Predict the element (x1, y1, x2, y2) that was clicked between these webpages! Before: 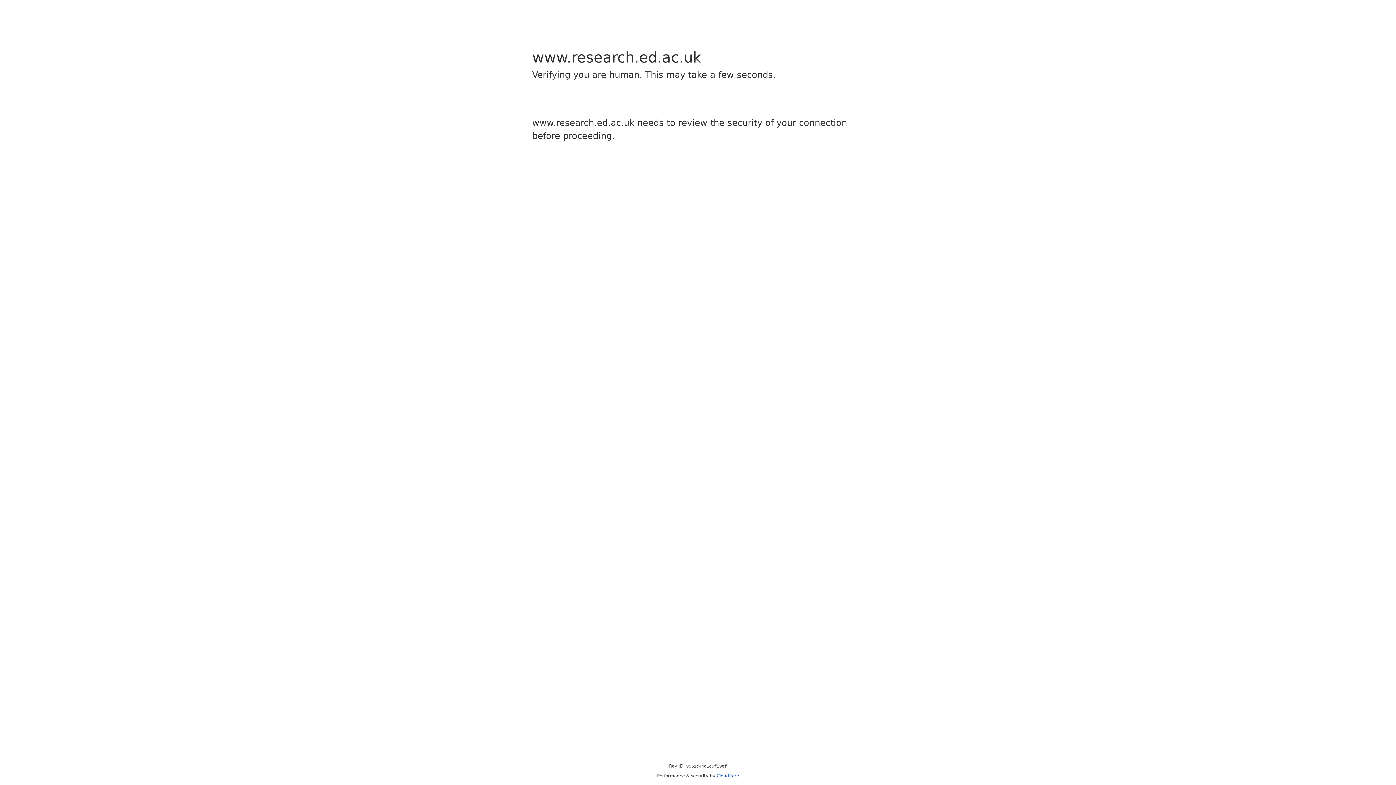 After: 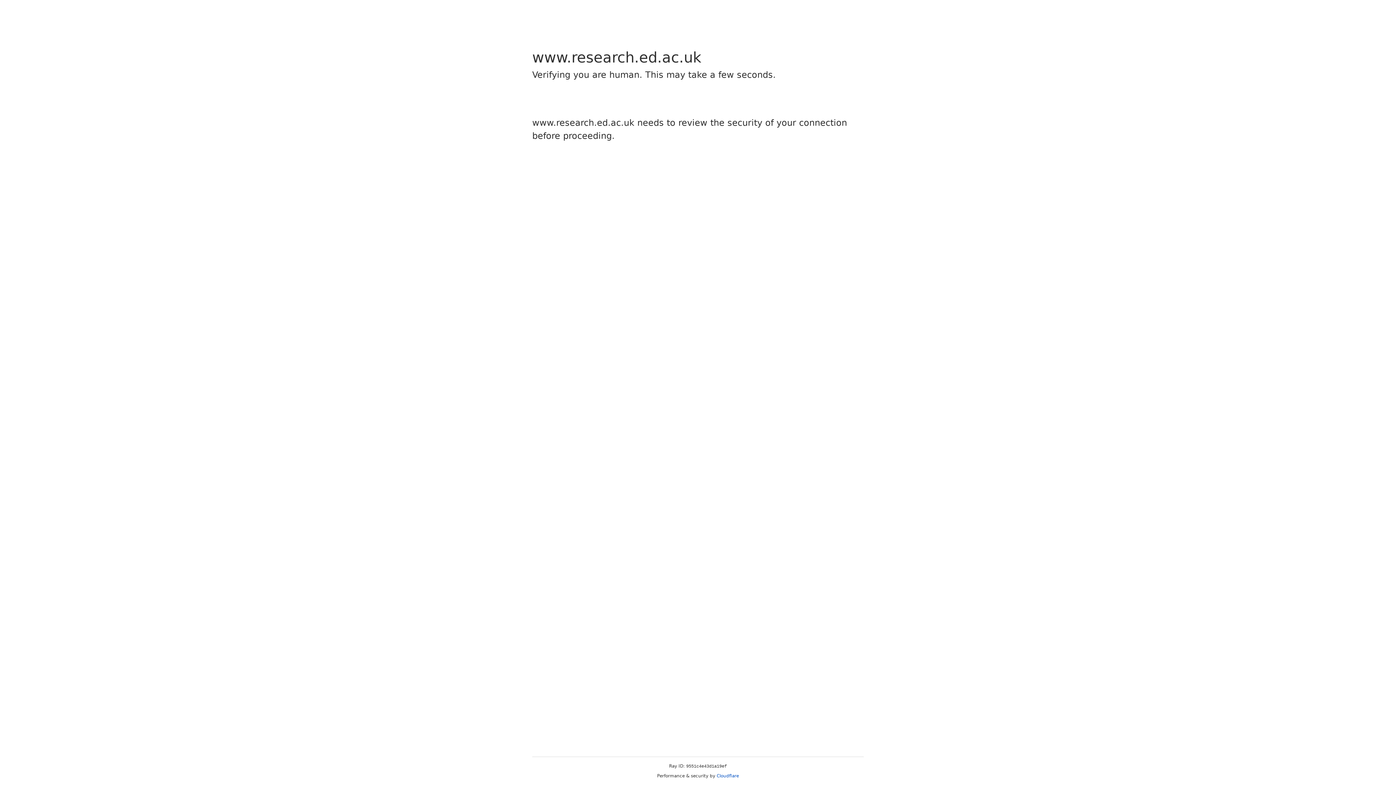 Action: bbox: (716, 773, 739, 778) label: Cloudflare